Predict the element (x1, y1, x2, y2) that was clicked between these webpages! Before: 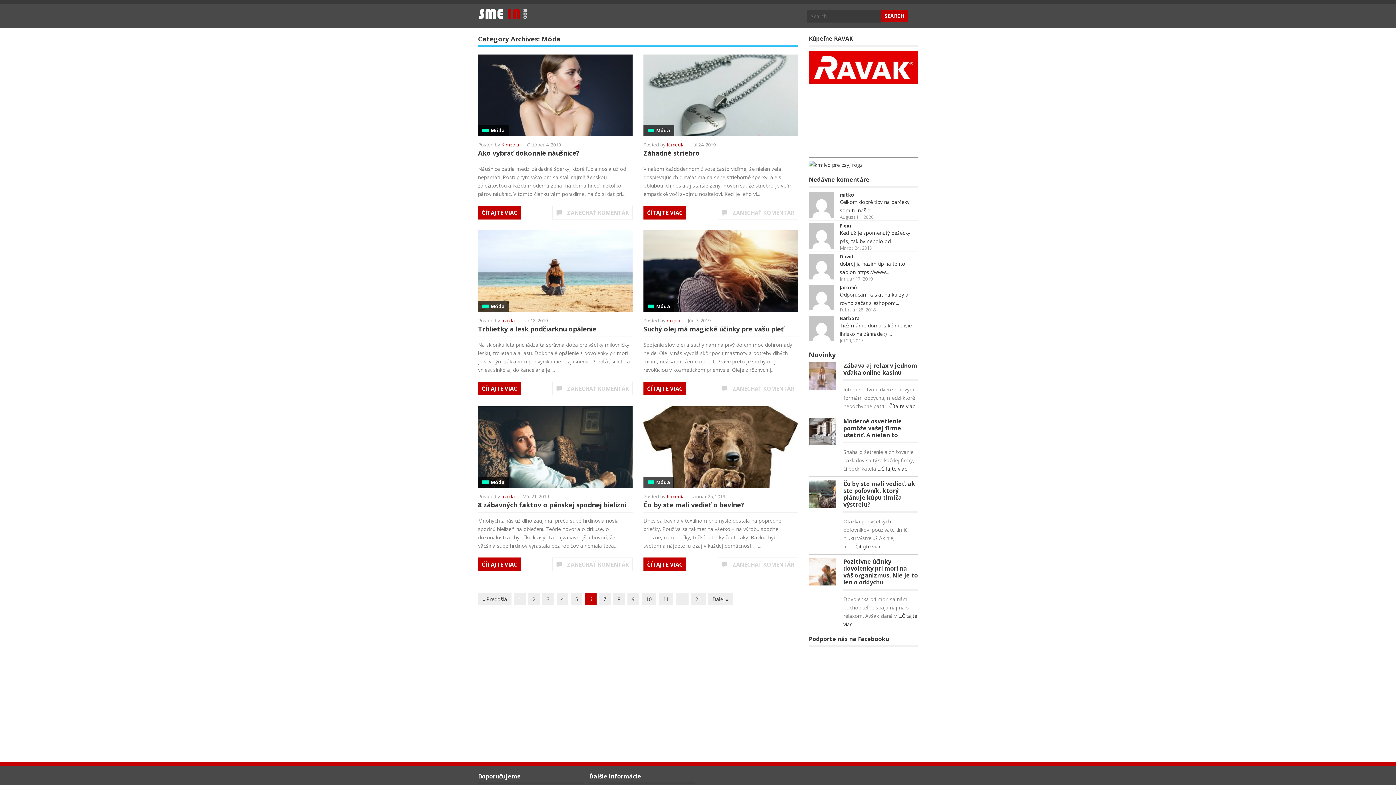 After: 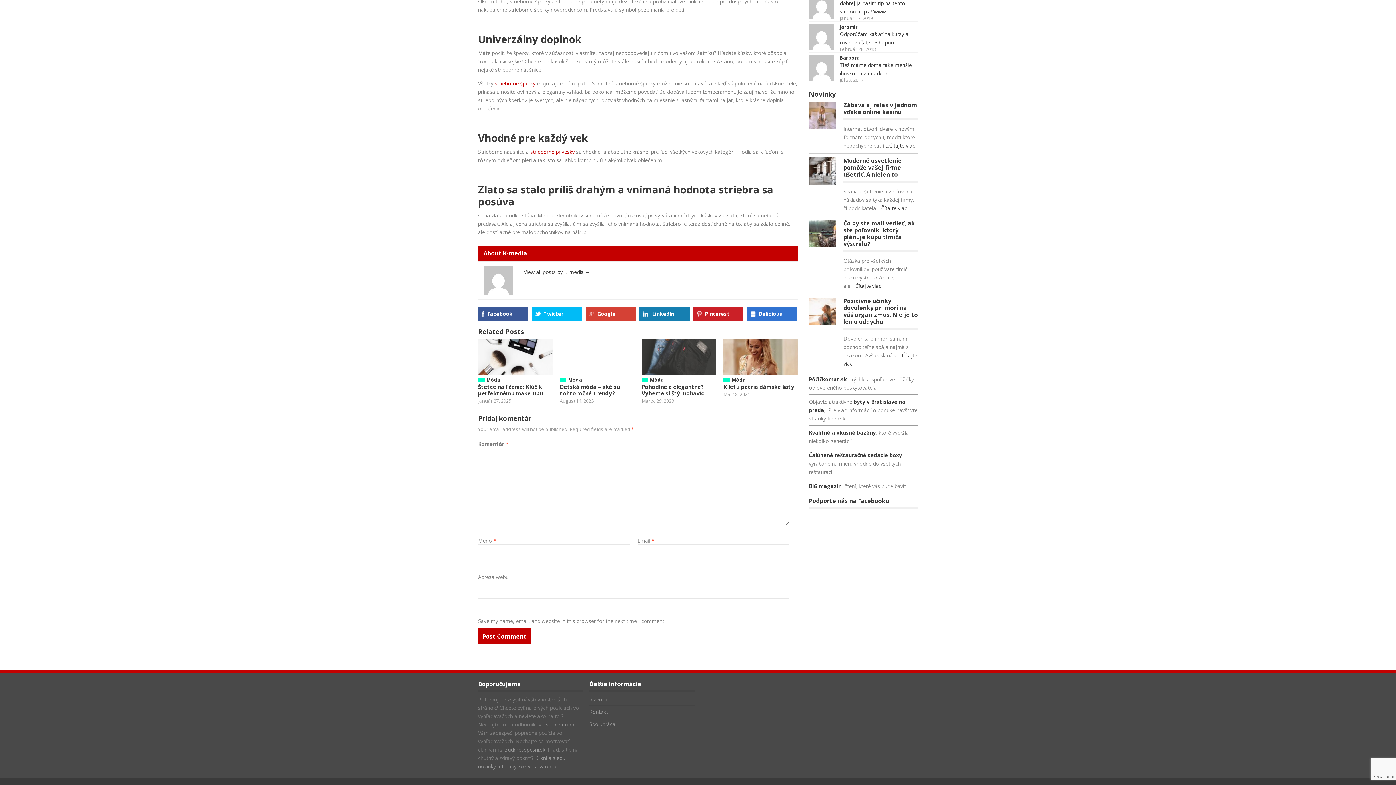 Action: label: ZANECHAŤ KOMENTÁR bbox: (732, 209, 794, 216)